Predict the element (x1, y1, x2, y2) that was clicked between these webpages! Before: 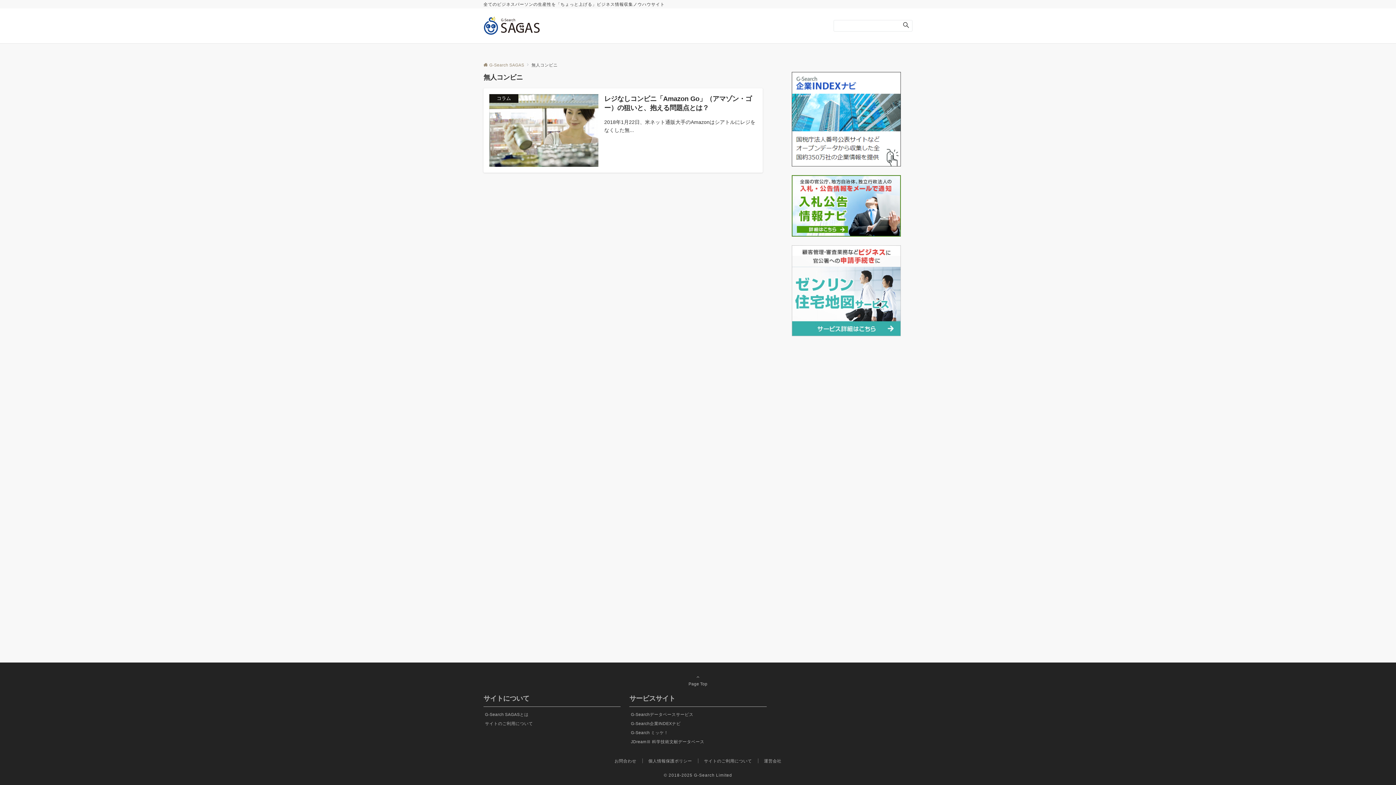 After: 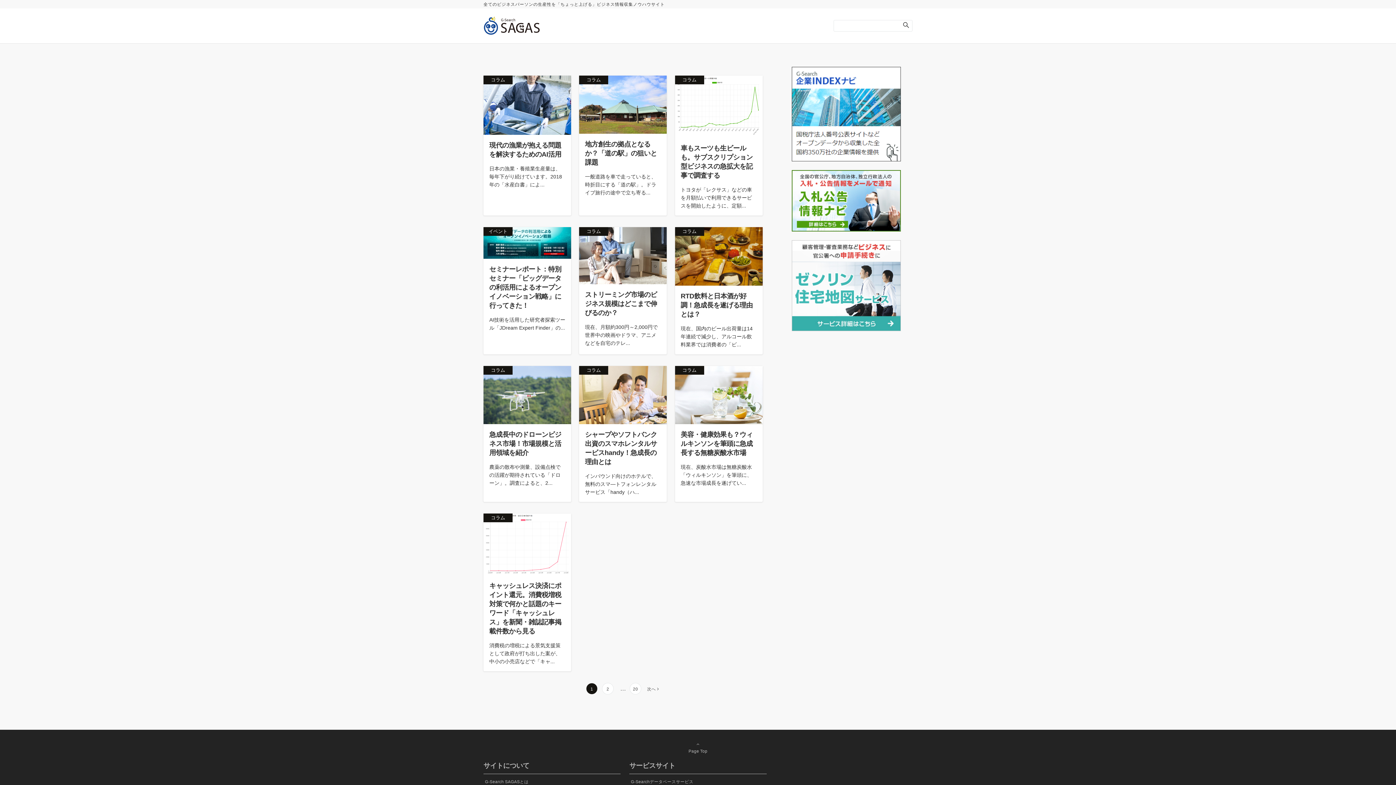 Action: bbox: (483, 62, 524, 67) label: G-Search SAGAS